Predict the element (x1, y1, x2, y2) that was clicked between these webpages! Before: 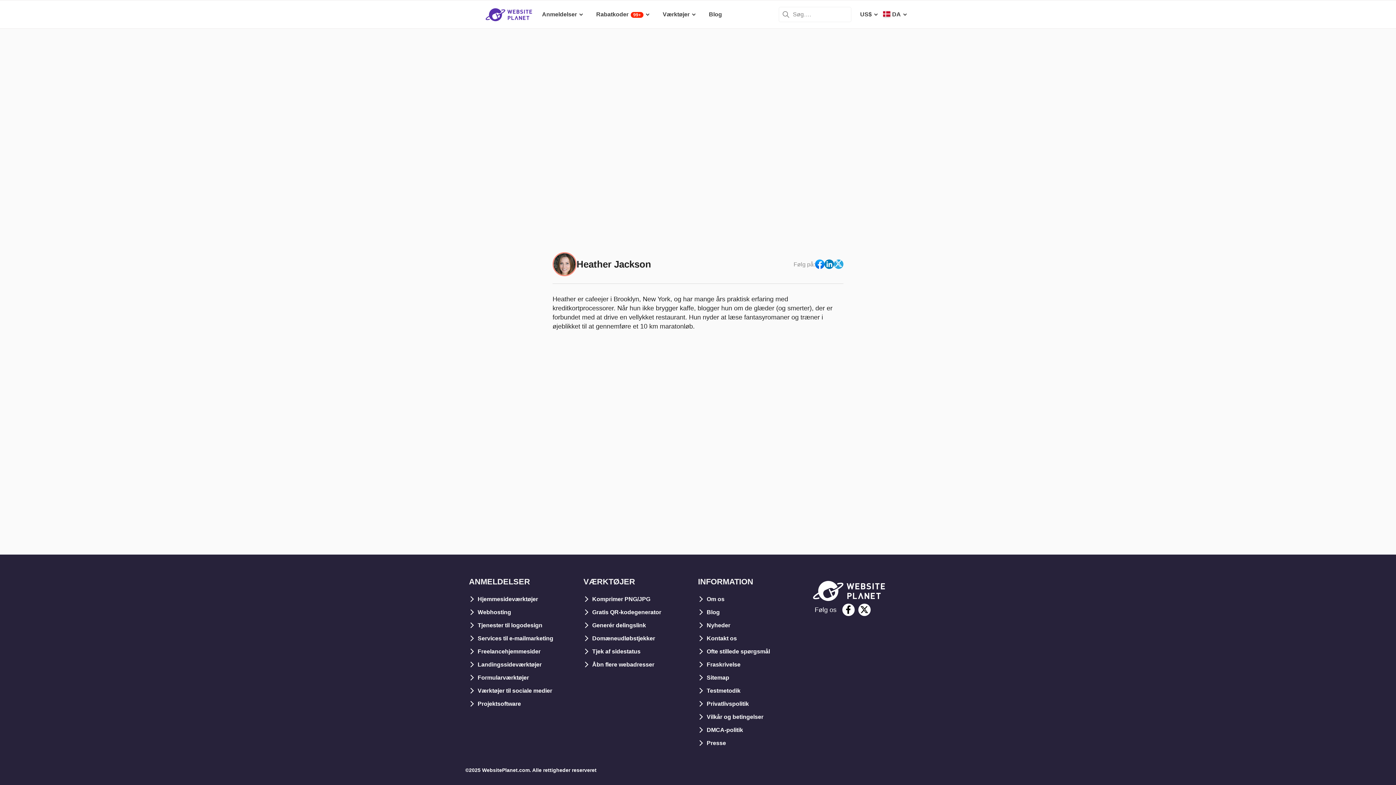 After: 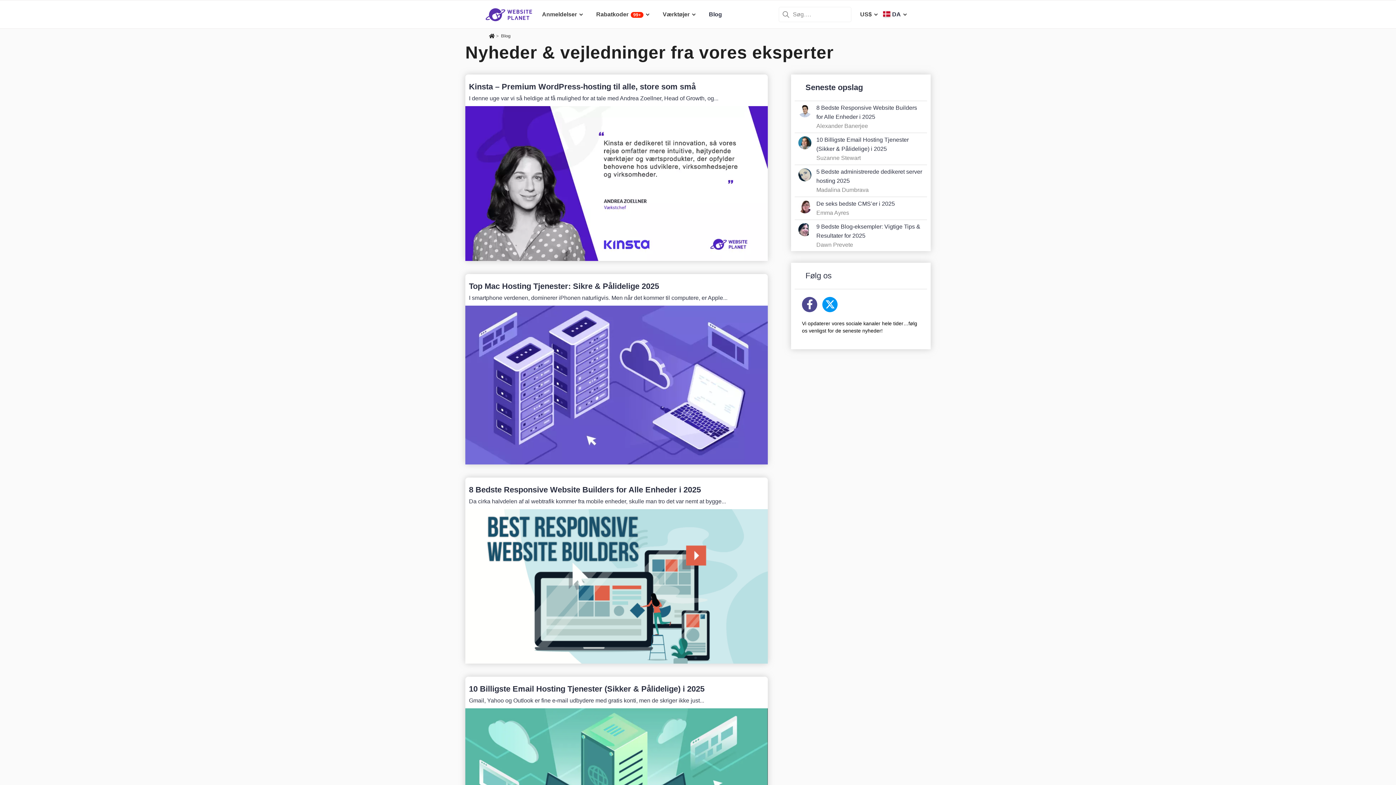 Action: bbox: (698, 609, 720, 615) label: Blog